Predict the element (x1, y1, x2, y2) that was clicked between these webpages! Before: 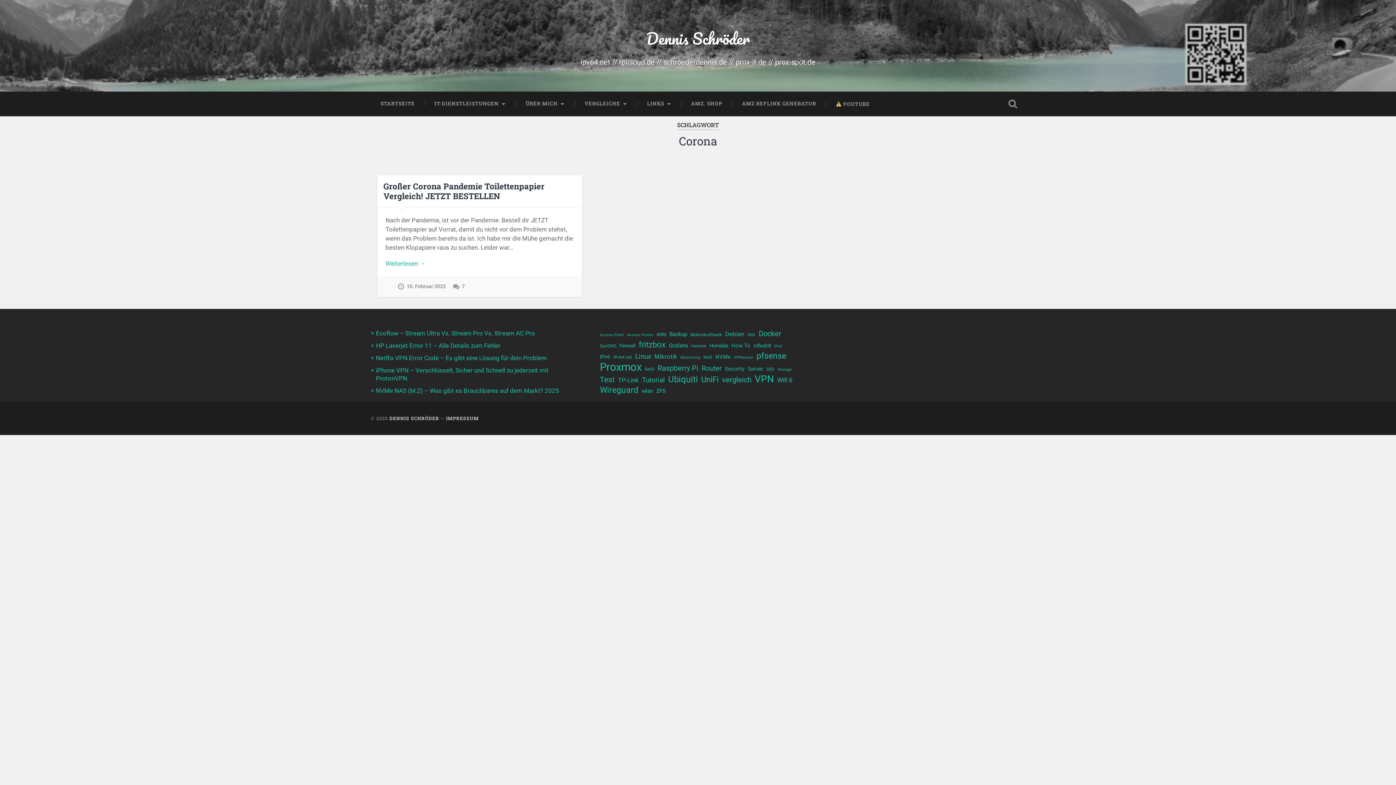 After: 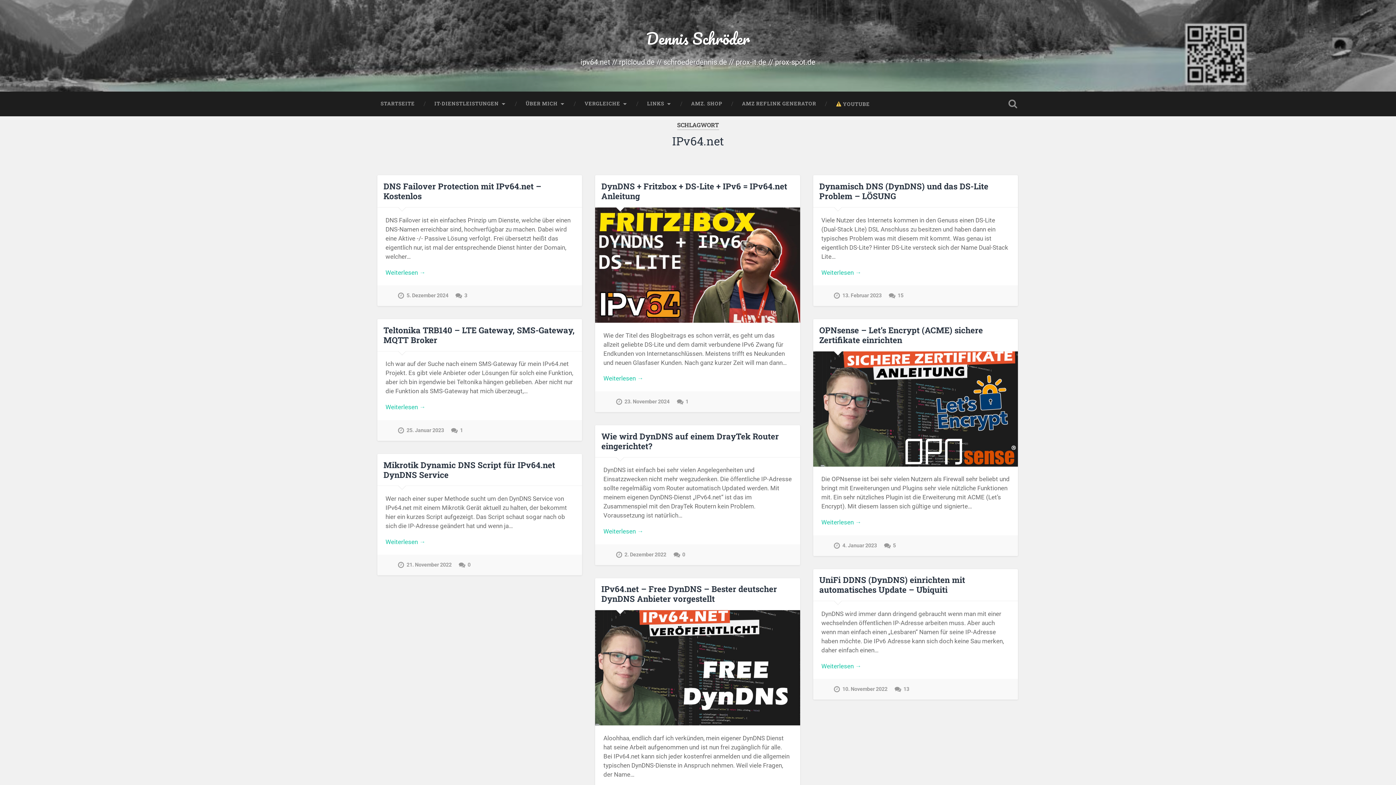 Action: label: IPv64.net (9 Einträge) bbox: (613, 352, 632, 362)